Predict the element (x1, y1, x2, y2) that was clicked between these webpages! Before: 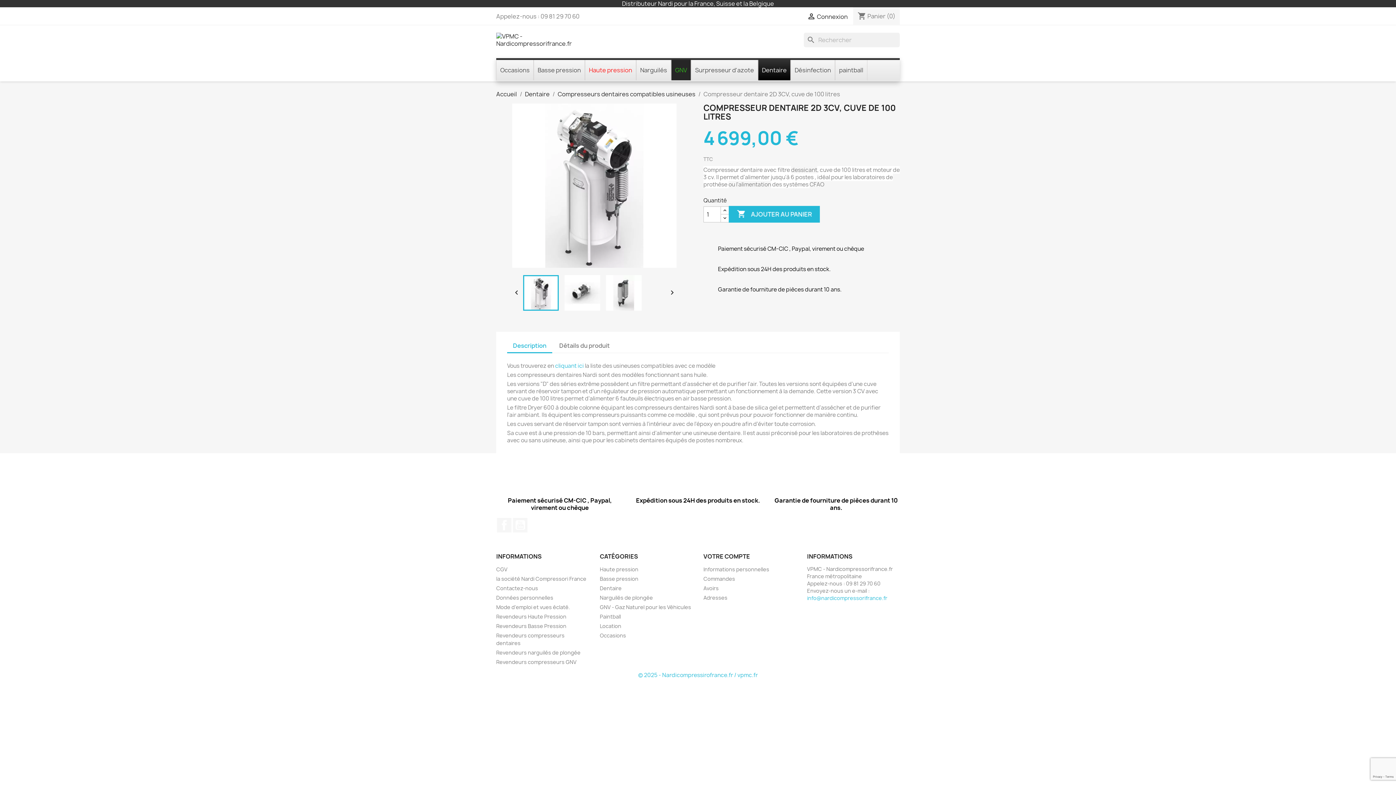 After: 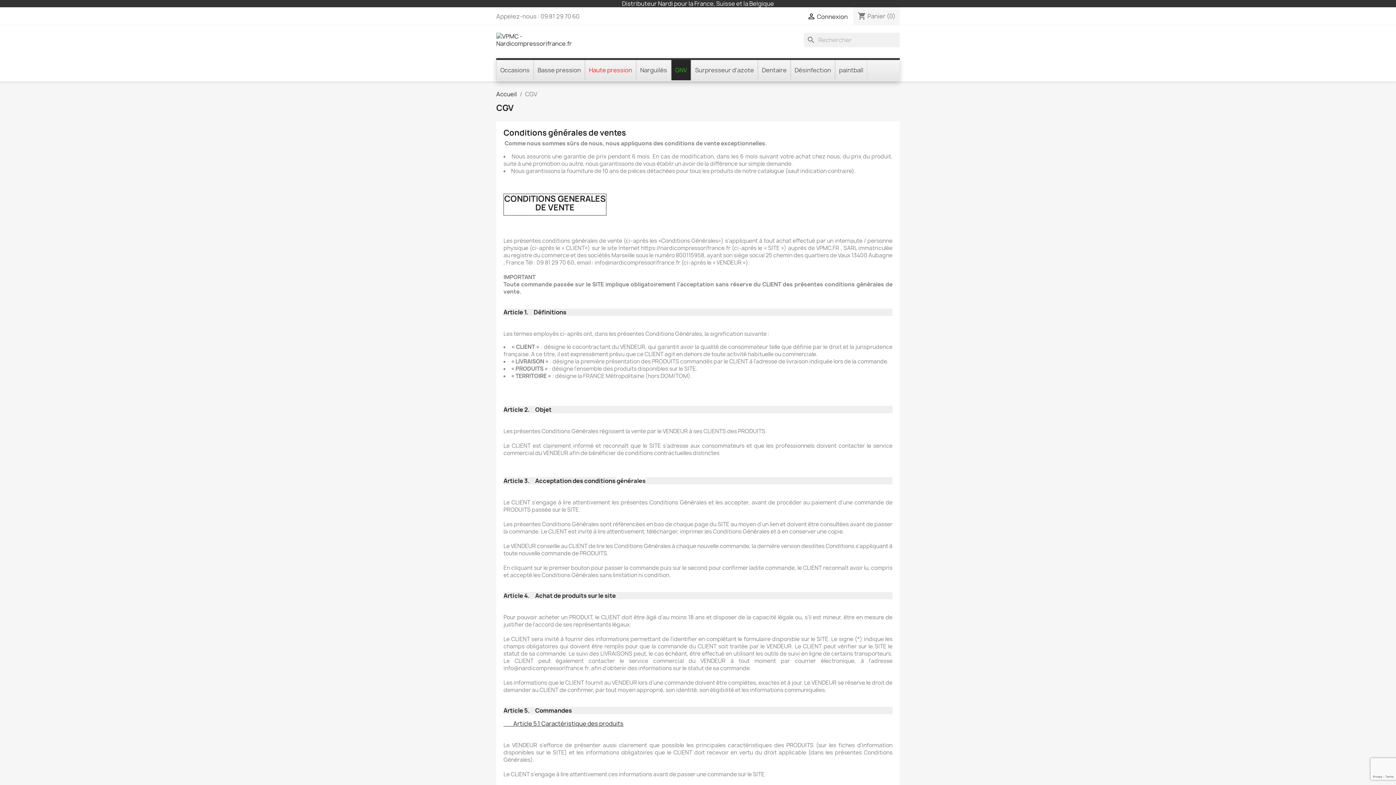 Action: bbox: (496, 566, 507, 573) label: CGV